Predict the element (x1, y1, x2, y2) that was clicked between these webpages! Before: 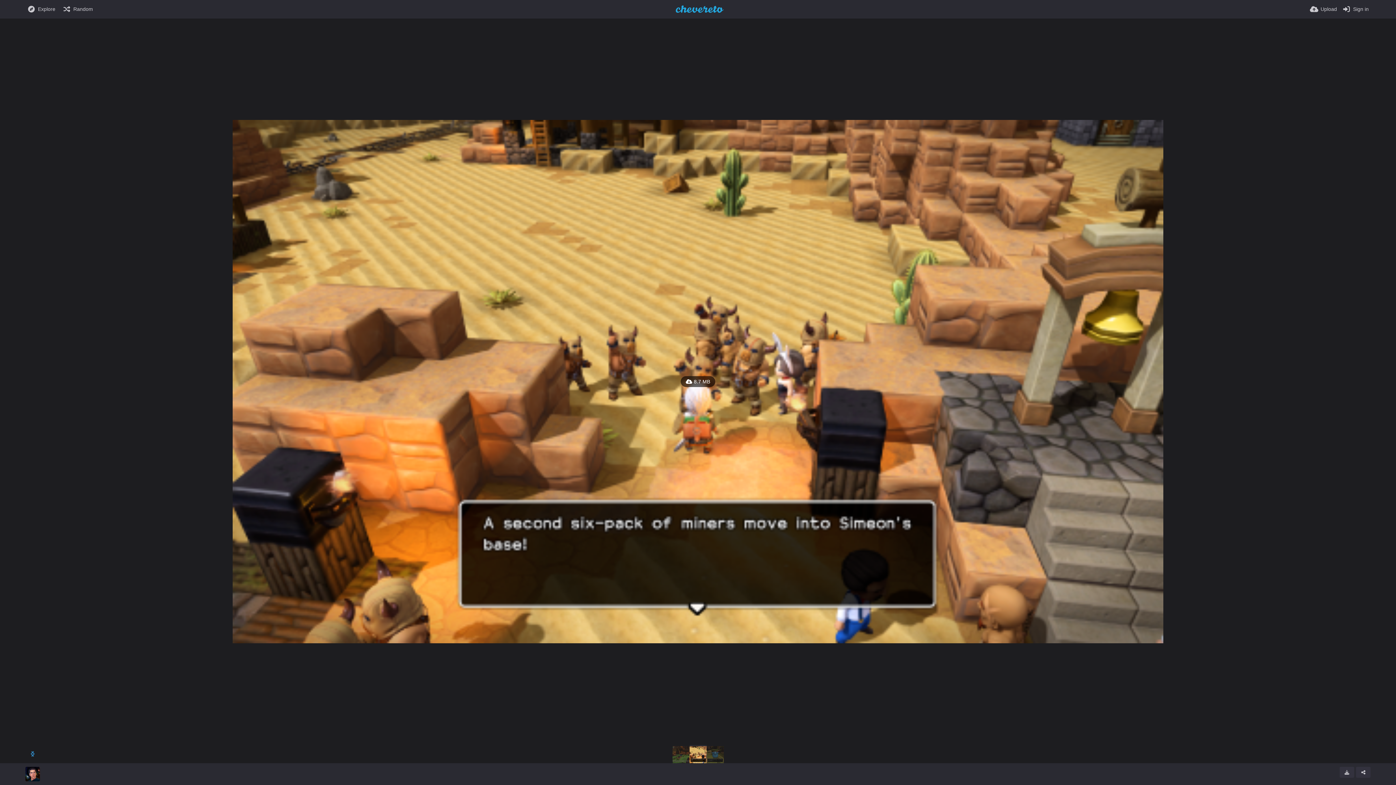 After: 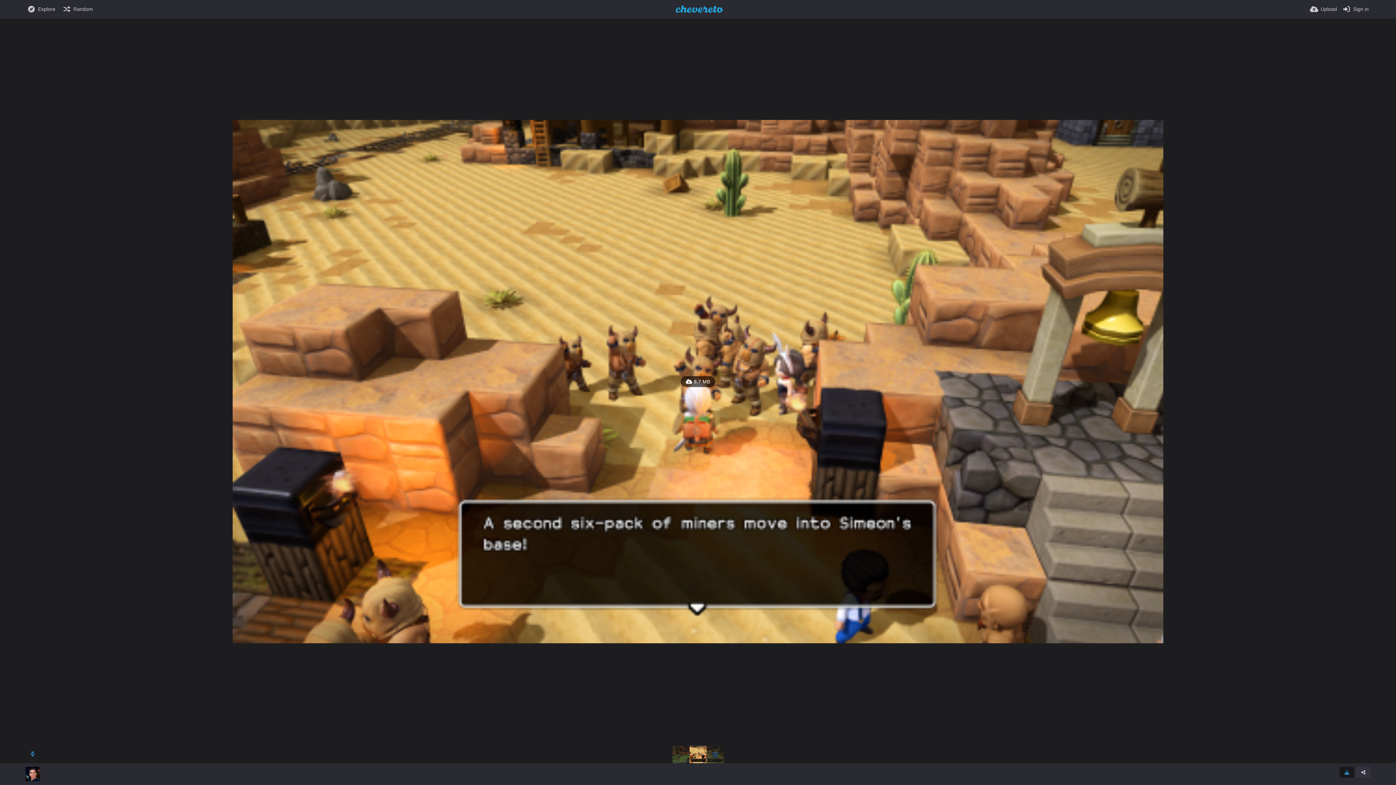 Action: bbox: (1340, 767, 1354, 778)